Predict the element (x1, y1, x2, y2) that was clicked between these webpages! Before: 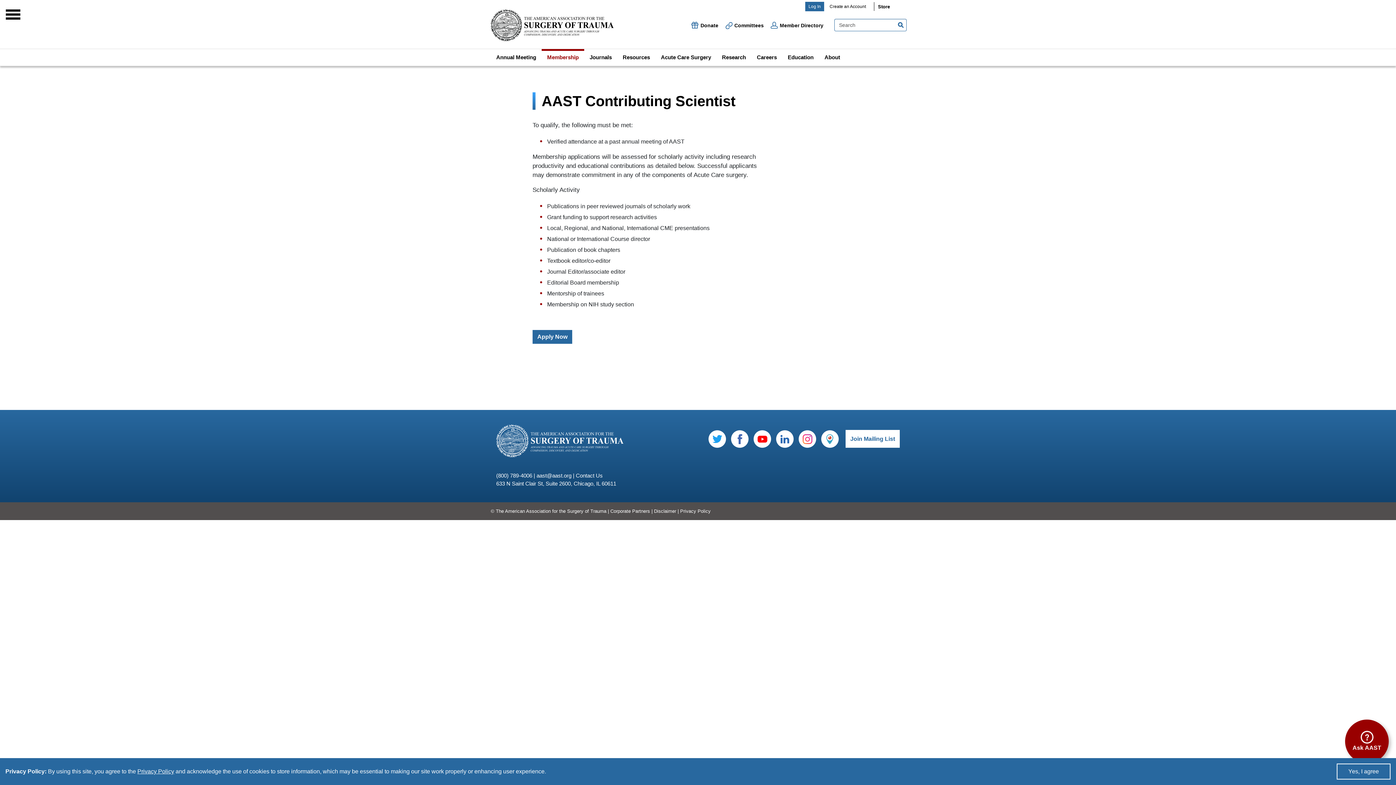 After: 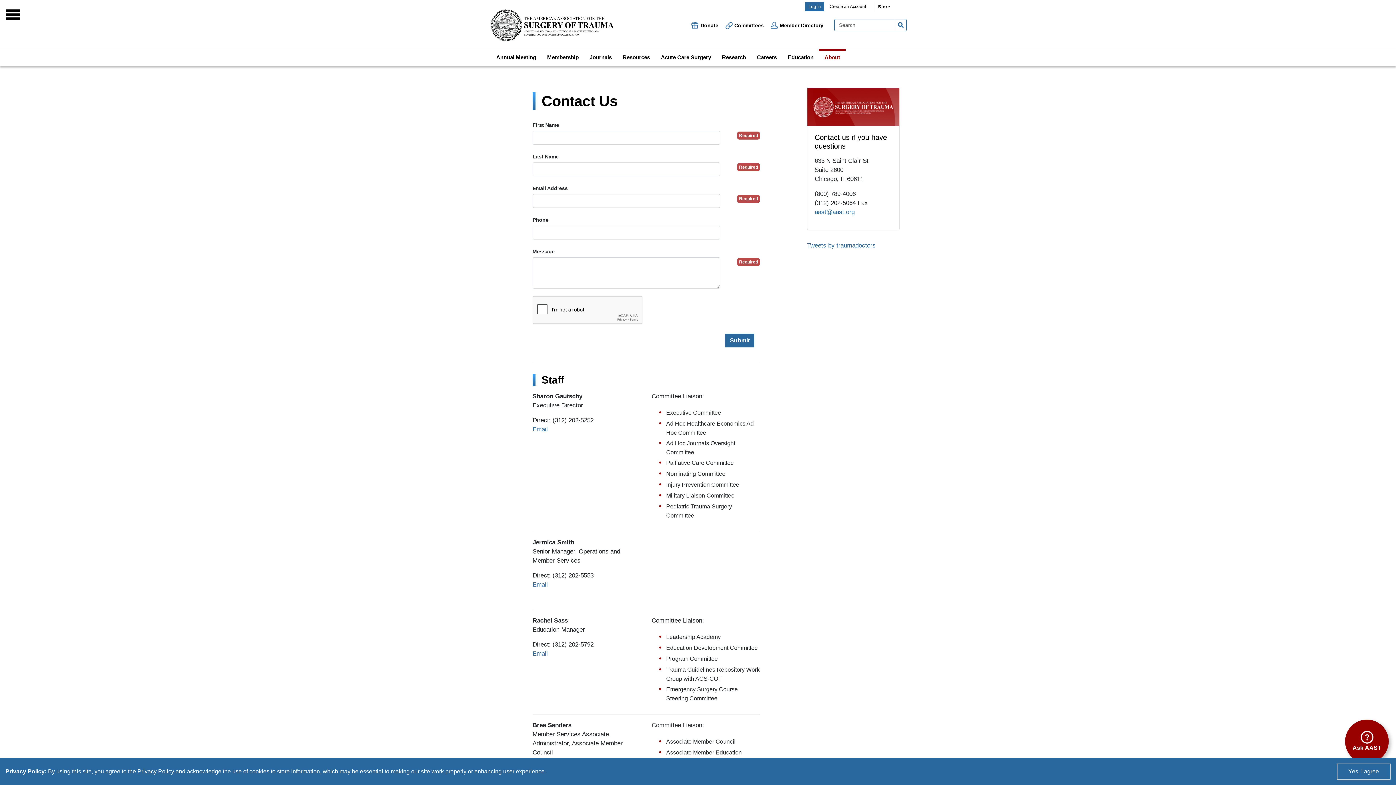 Action: label: Contact Us bbox: (576, 472, 602, 479)